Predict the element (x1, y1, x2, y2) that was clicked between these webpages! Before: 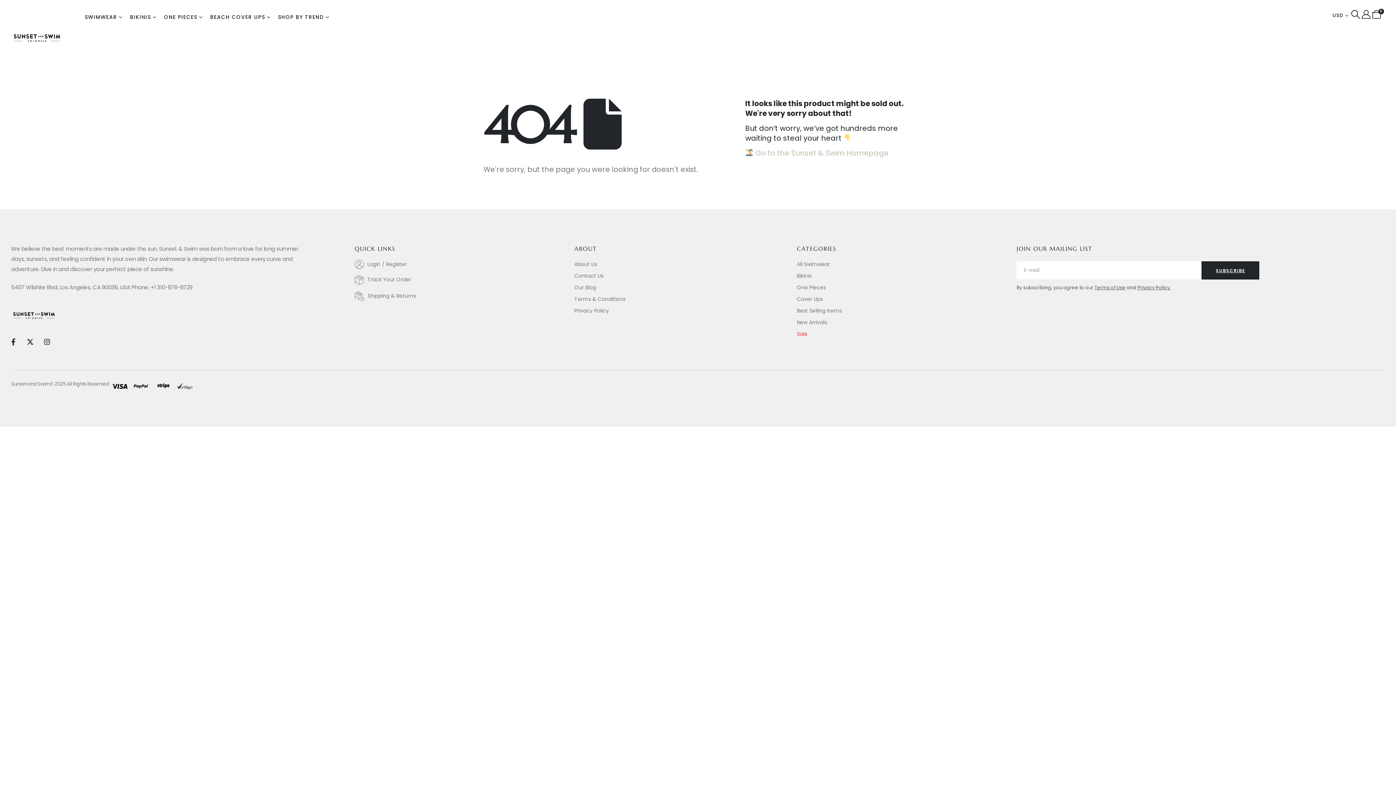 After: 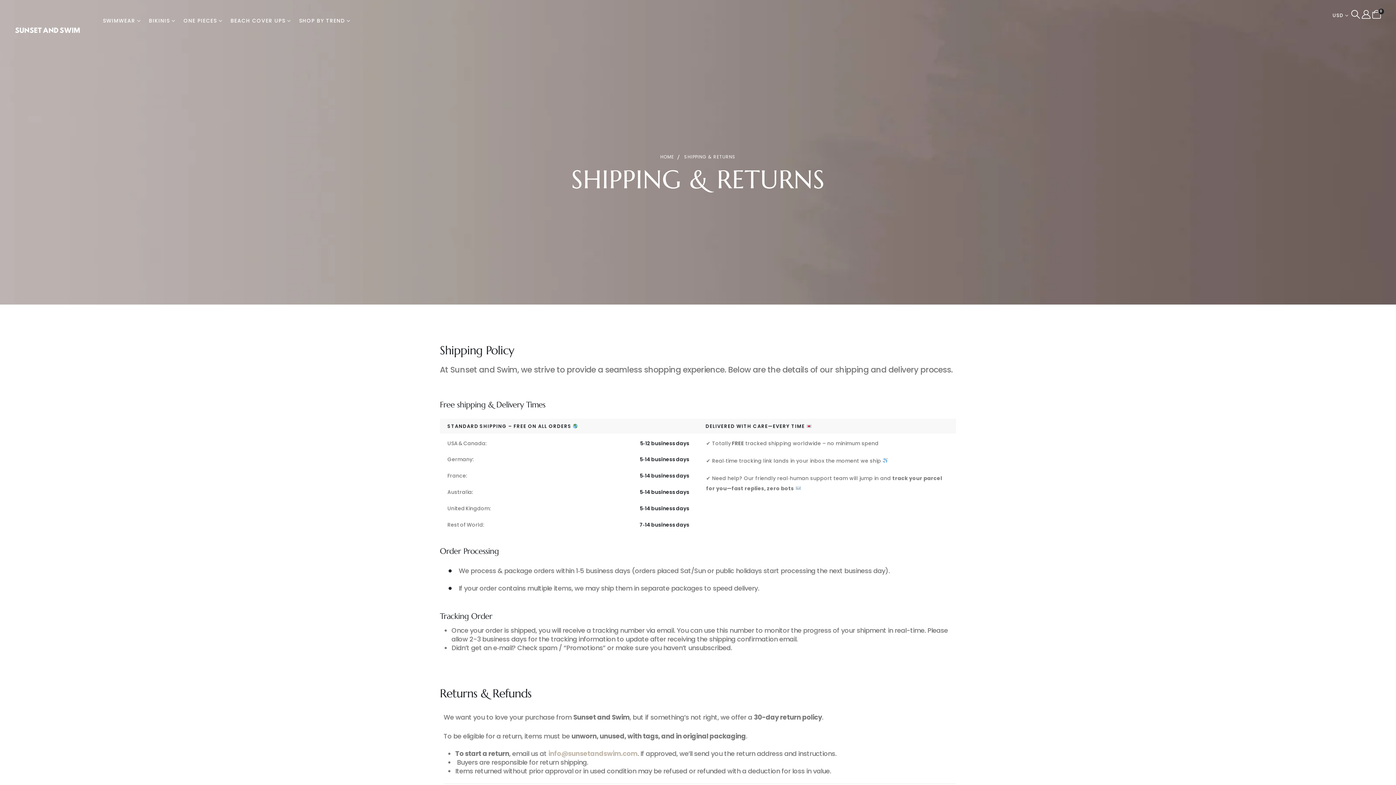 Action: bbox: (354, 291, 574, 301) label: Shipping & Returns